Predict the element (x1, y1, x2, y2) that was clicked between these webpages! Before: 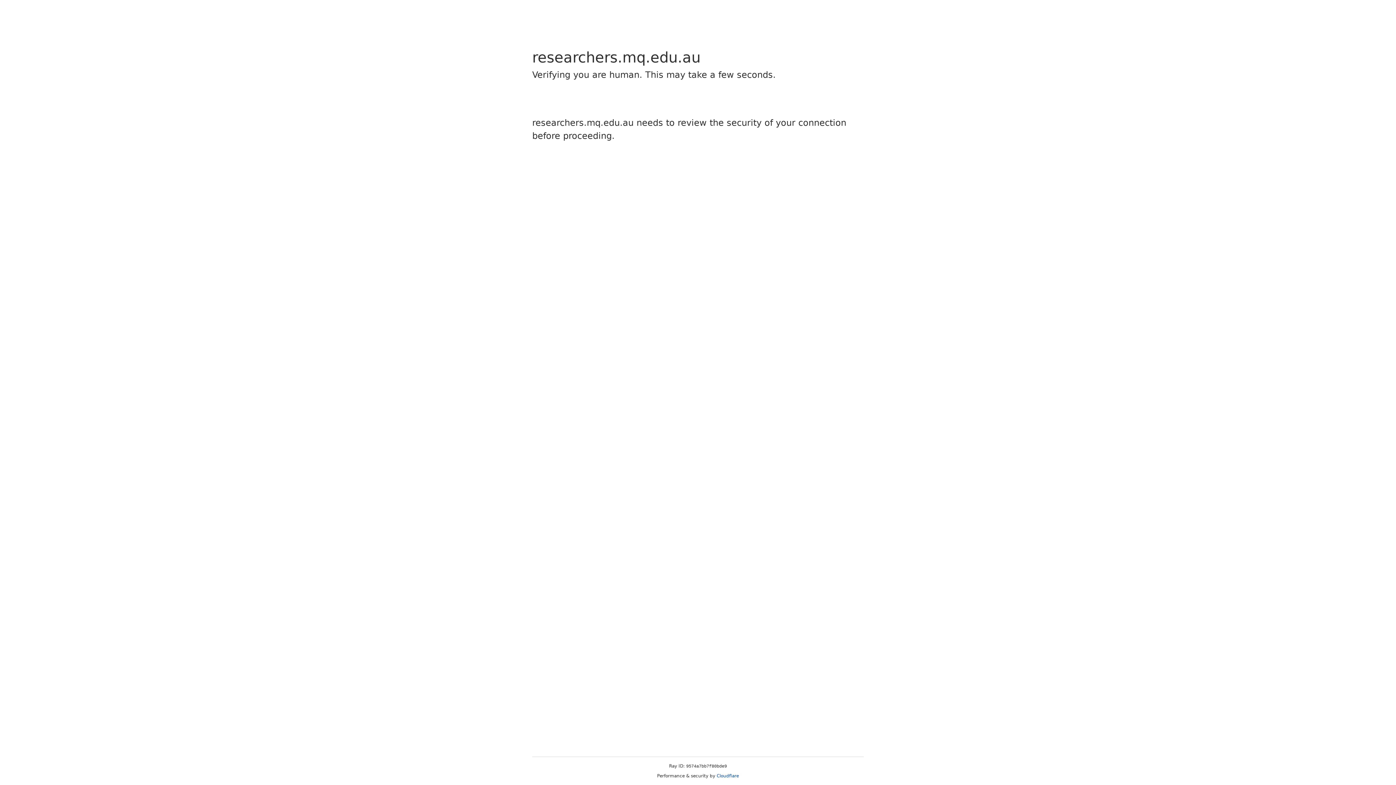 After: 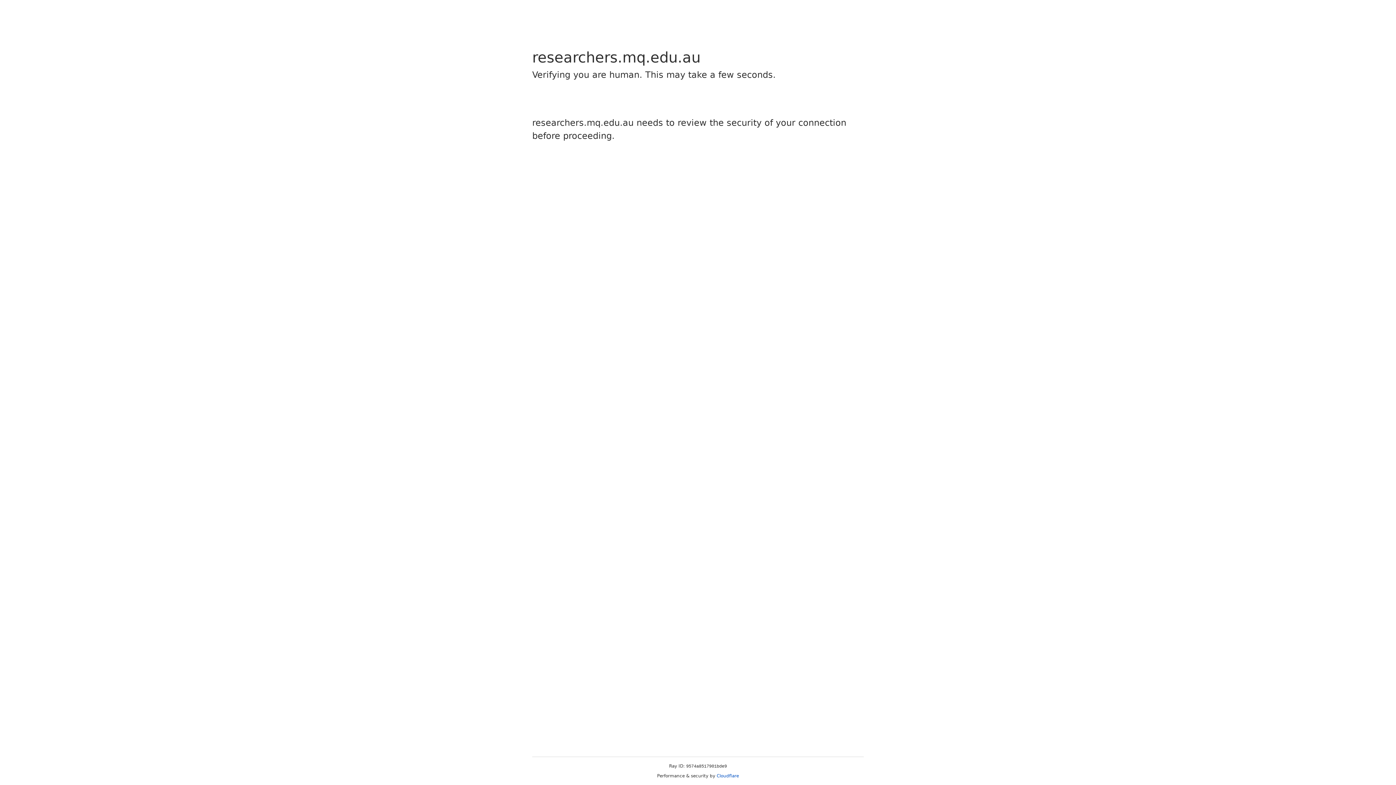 Action: bbox: (716, 773, 739, 778) label: Cloudflare